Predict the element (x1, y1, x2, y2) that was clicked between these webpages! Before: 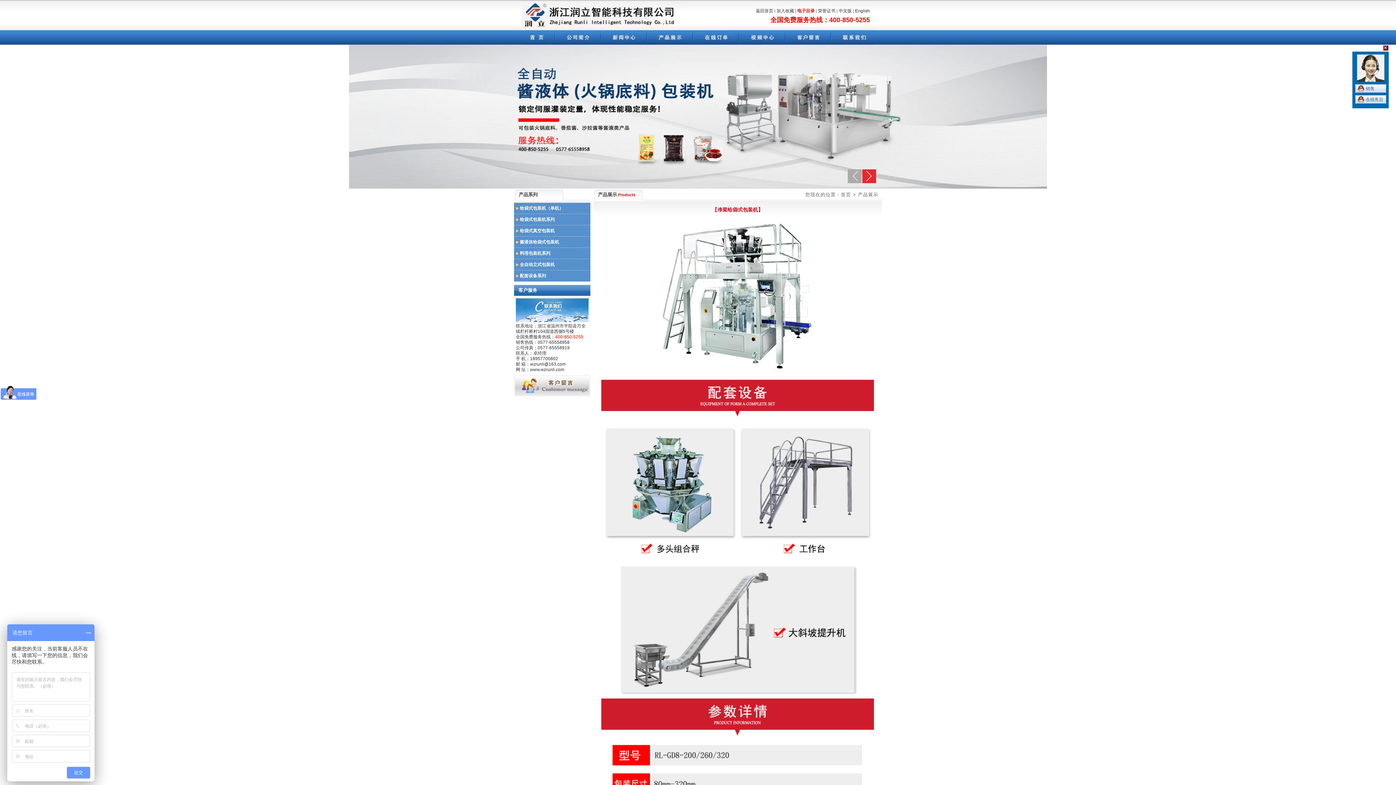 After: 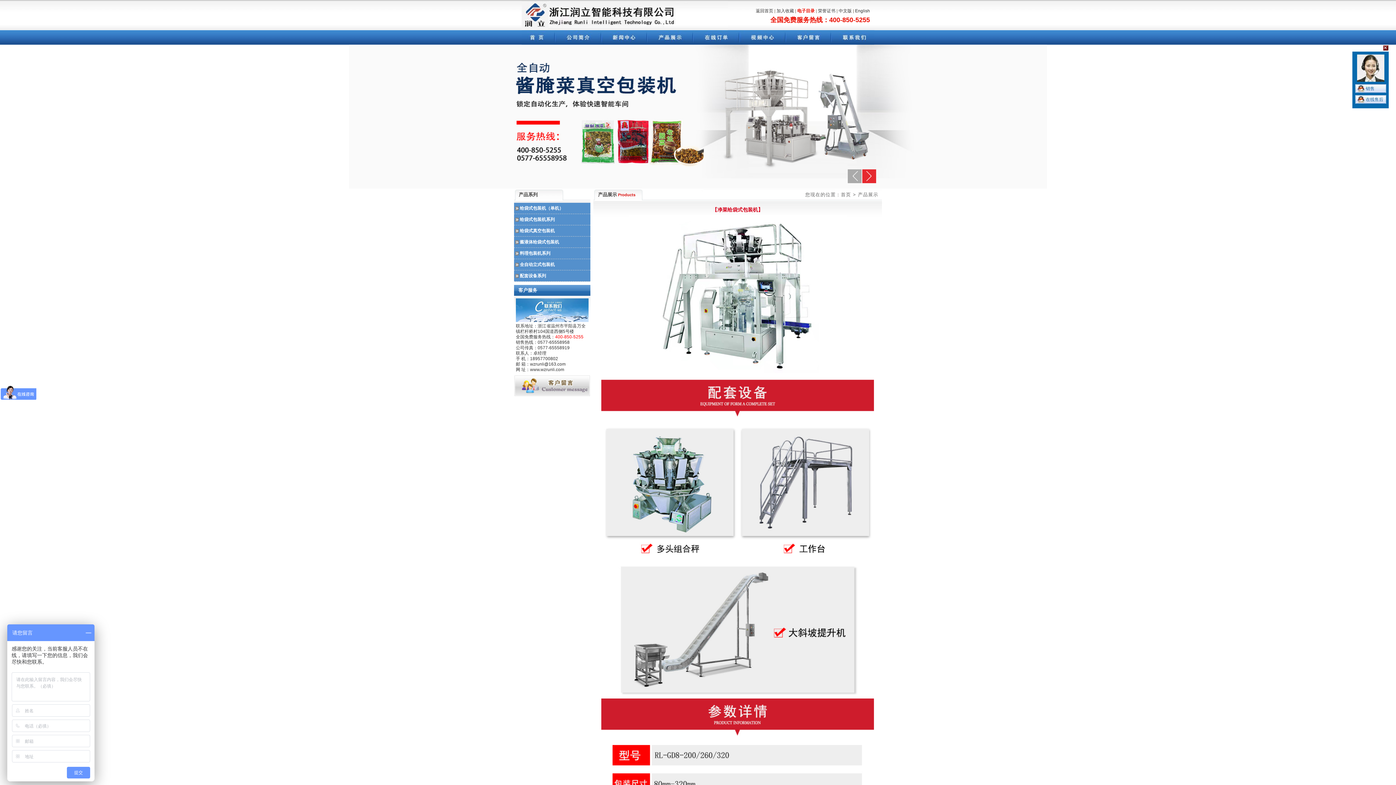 Action: bbox: (848, 169, 861, 183)